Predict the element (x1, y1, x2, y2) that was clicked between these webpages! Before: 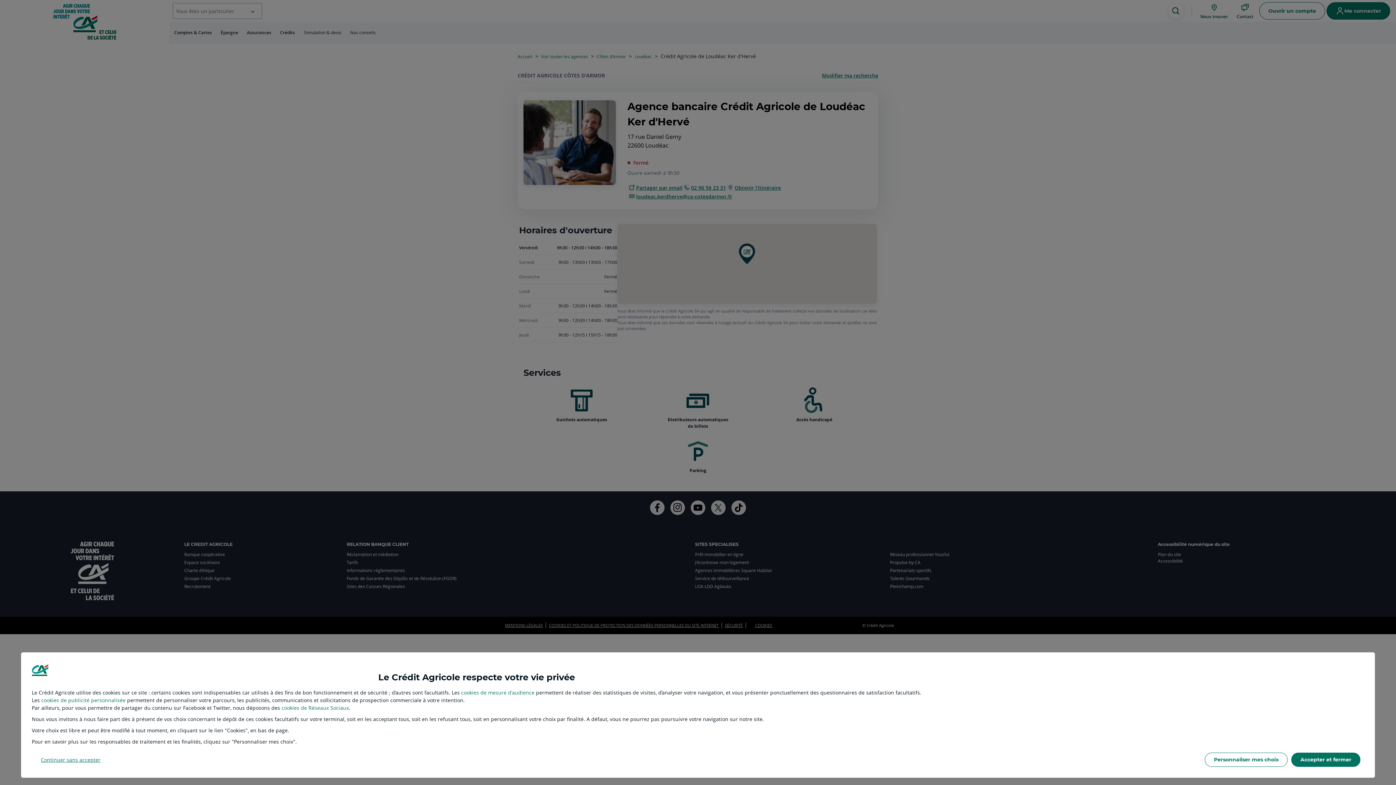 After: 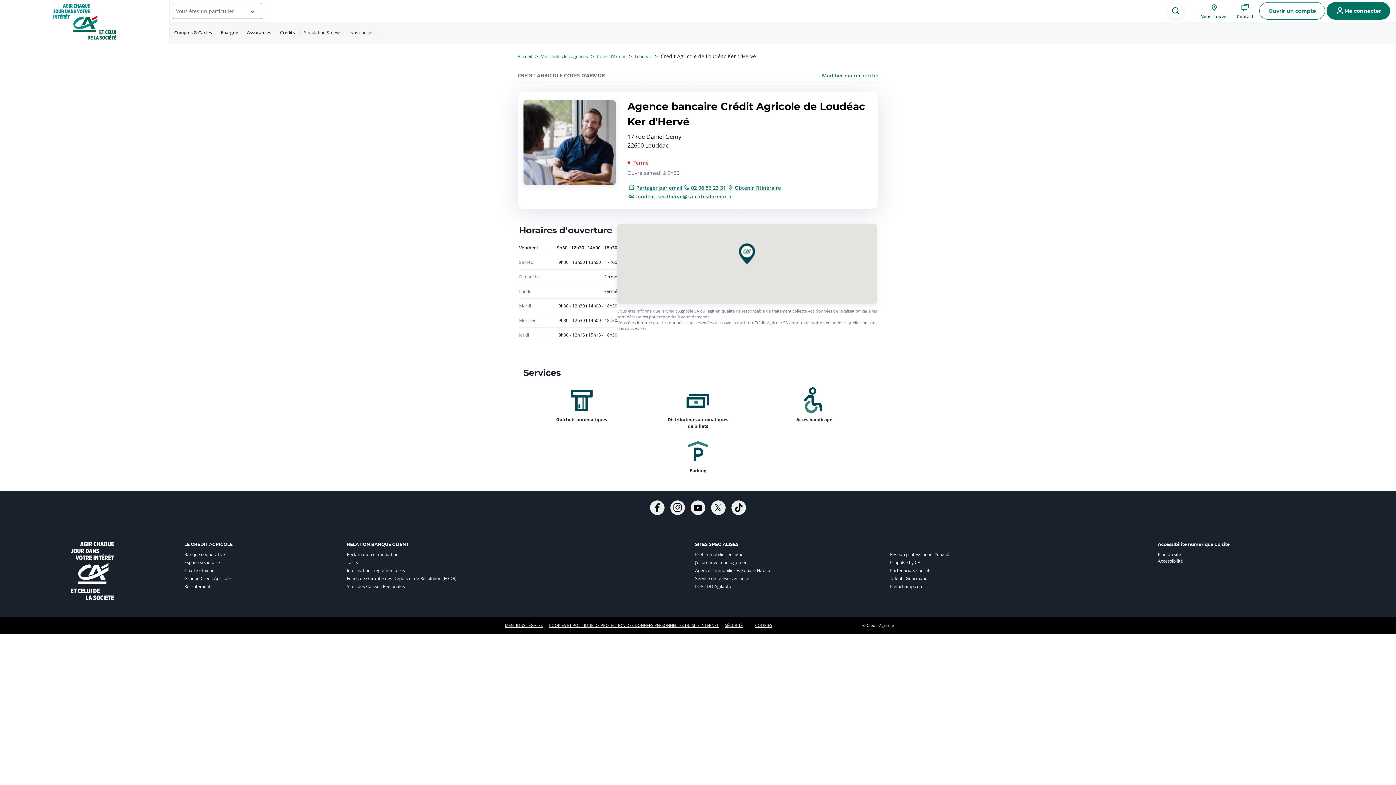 Action: bbox: (1291, 753, 1360, 767) label: Accepter et fermer